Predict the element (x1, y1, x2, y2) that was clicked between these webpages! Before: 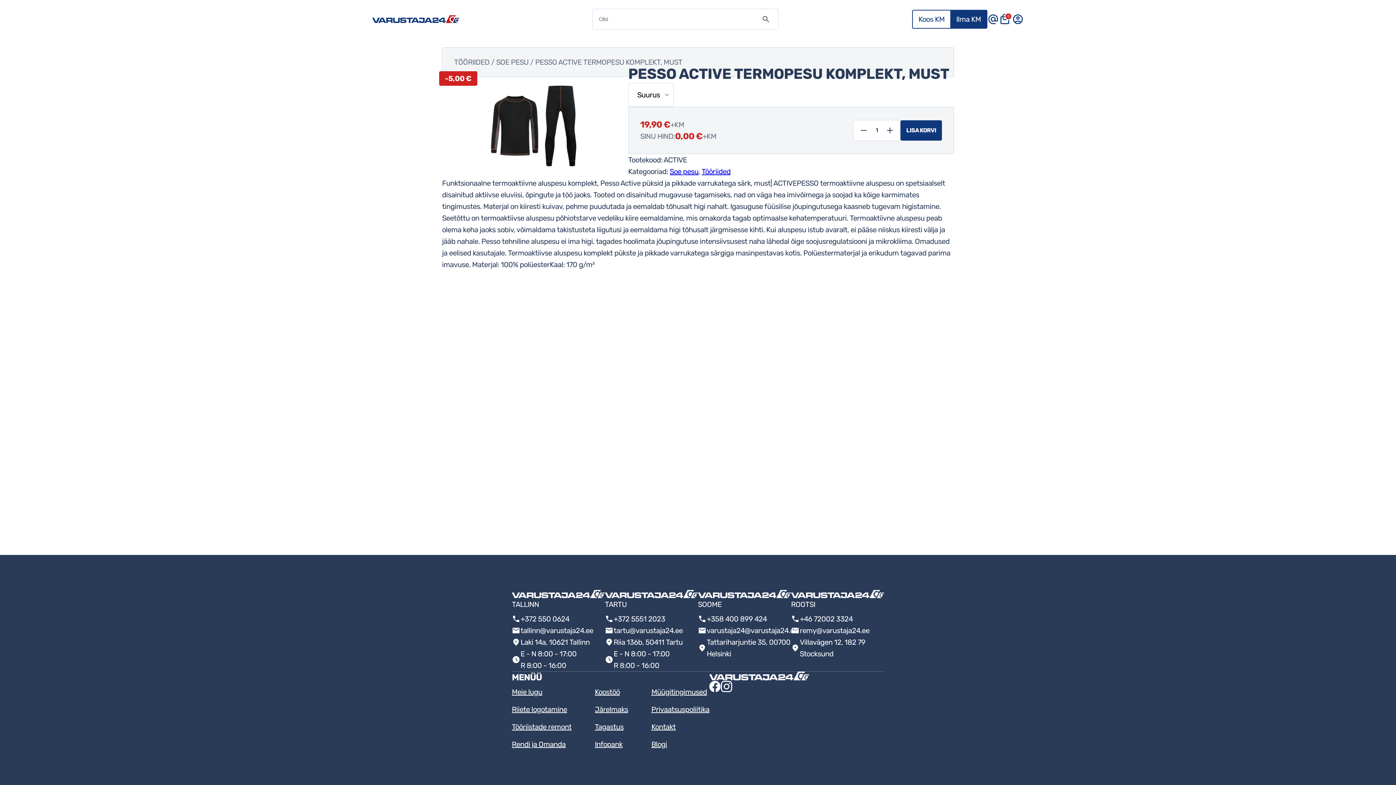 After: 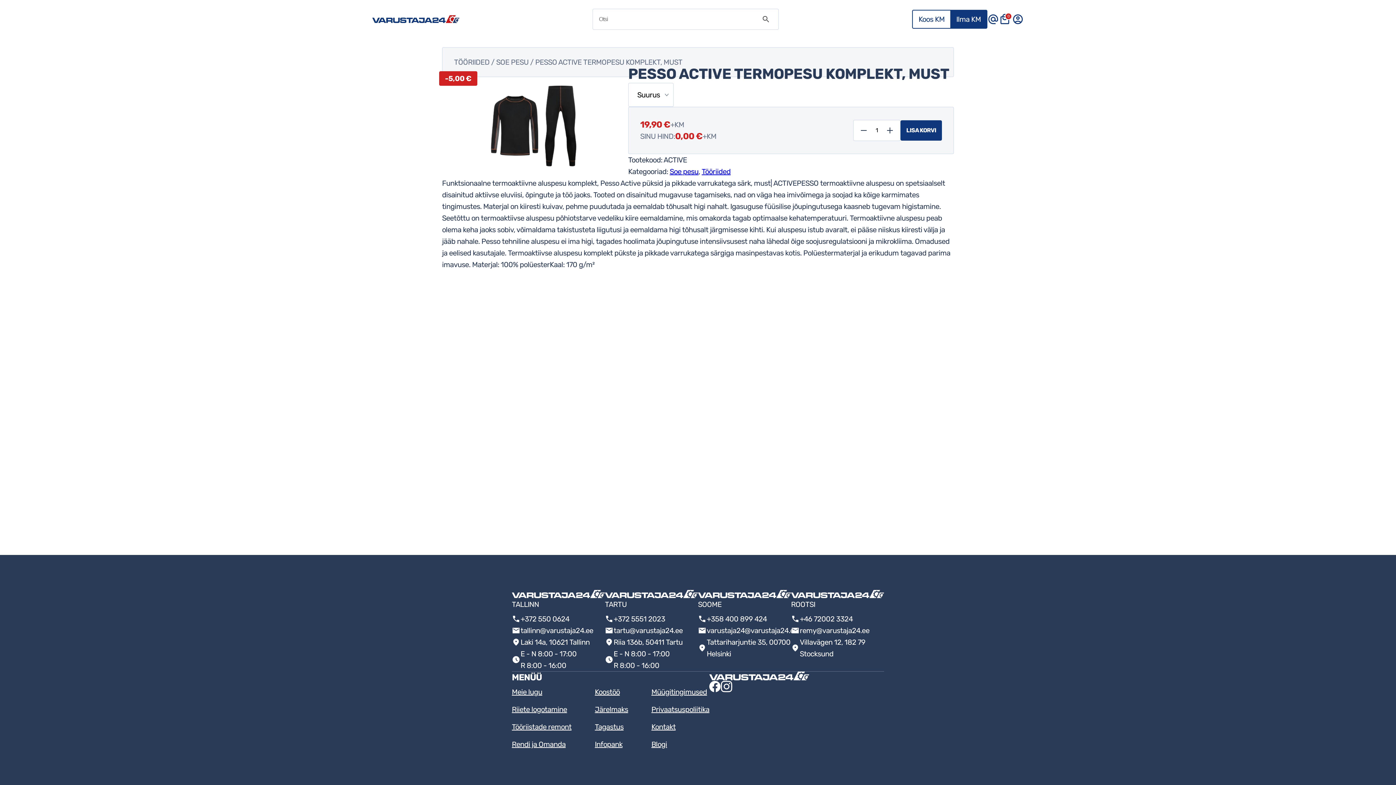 Action: bbox: (613, 613, 665, 625) label: +372 5551 2023